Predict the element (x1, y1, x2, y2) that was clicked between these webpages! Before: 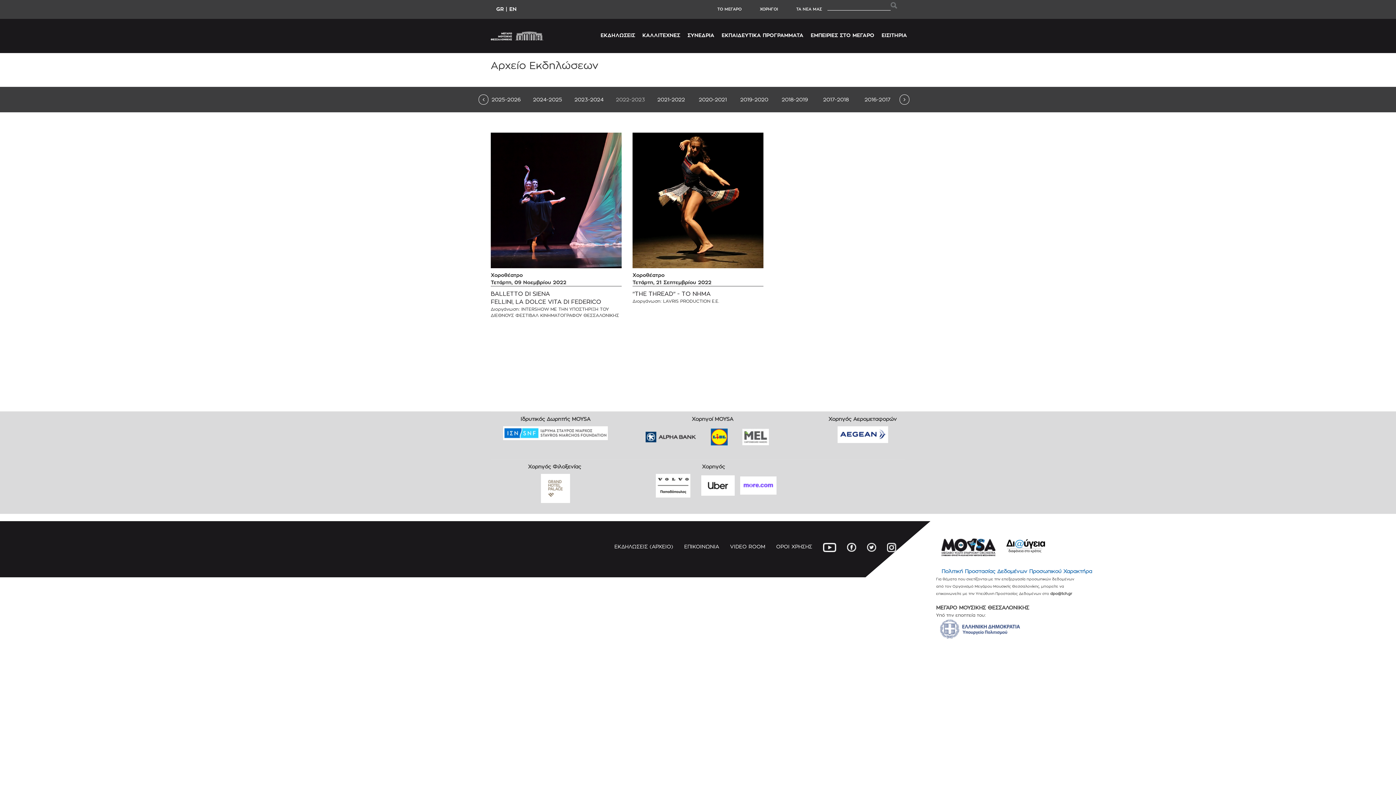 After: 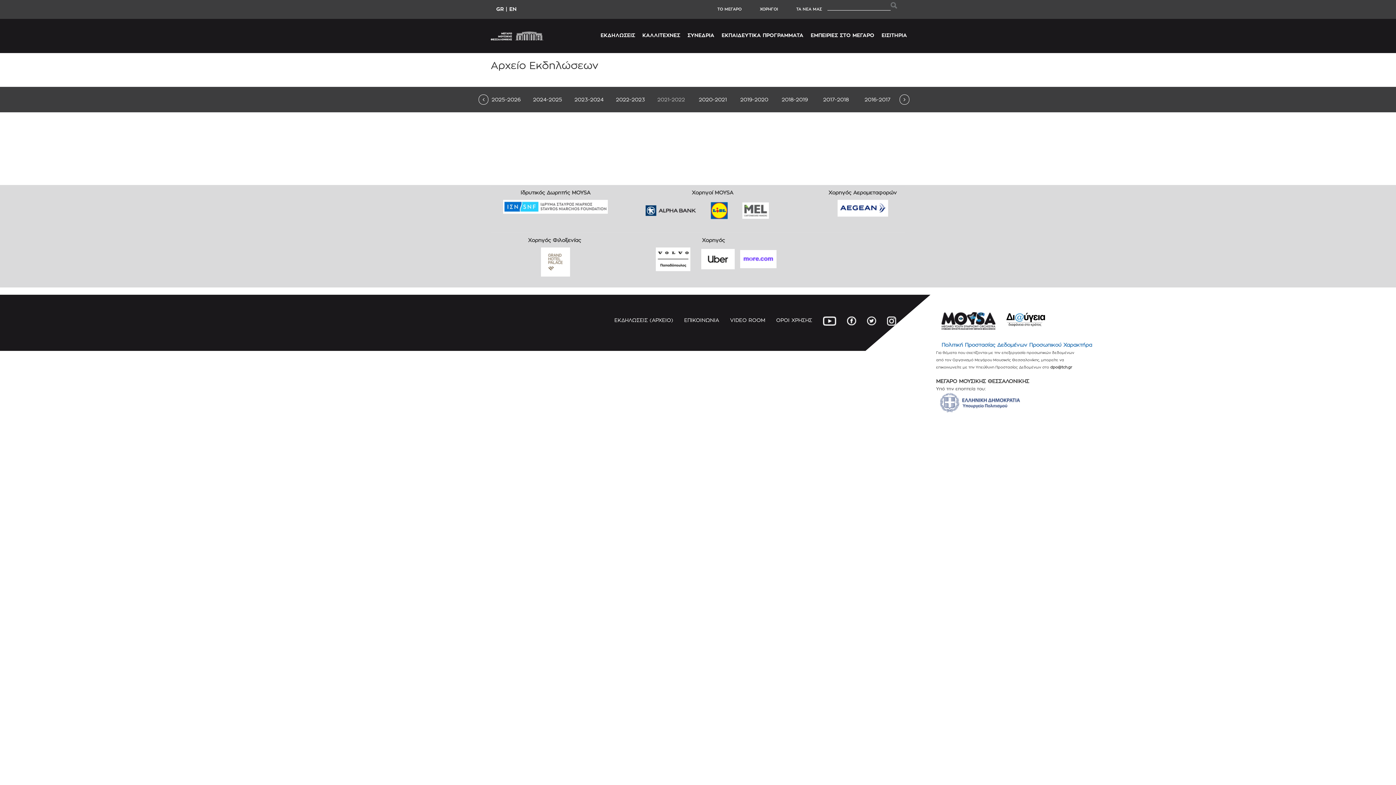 Action: label: 2021-2022 bbox: (657, 96, 685, 102)